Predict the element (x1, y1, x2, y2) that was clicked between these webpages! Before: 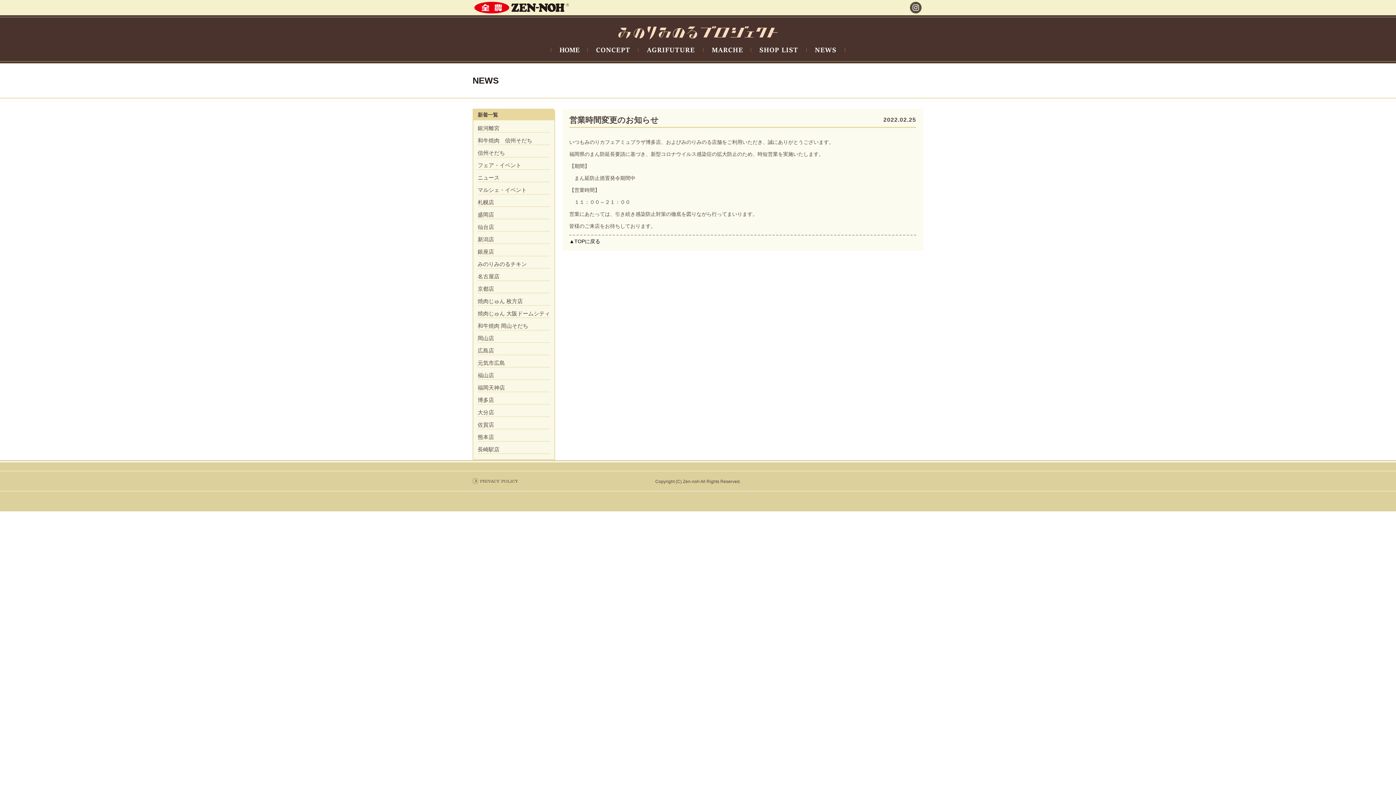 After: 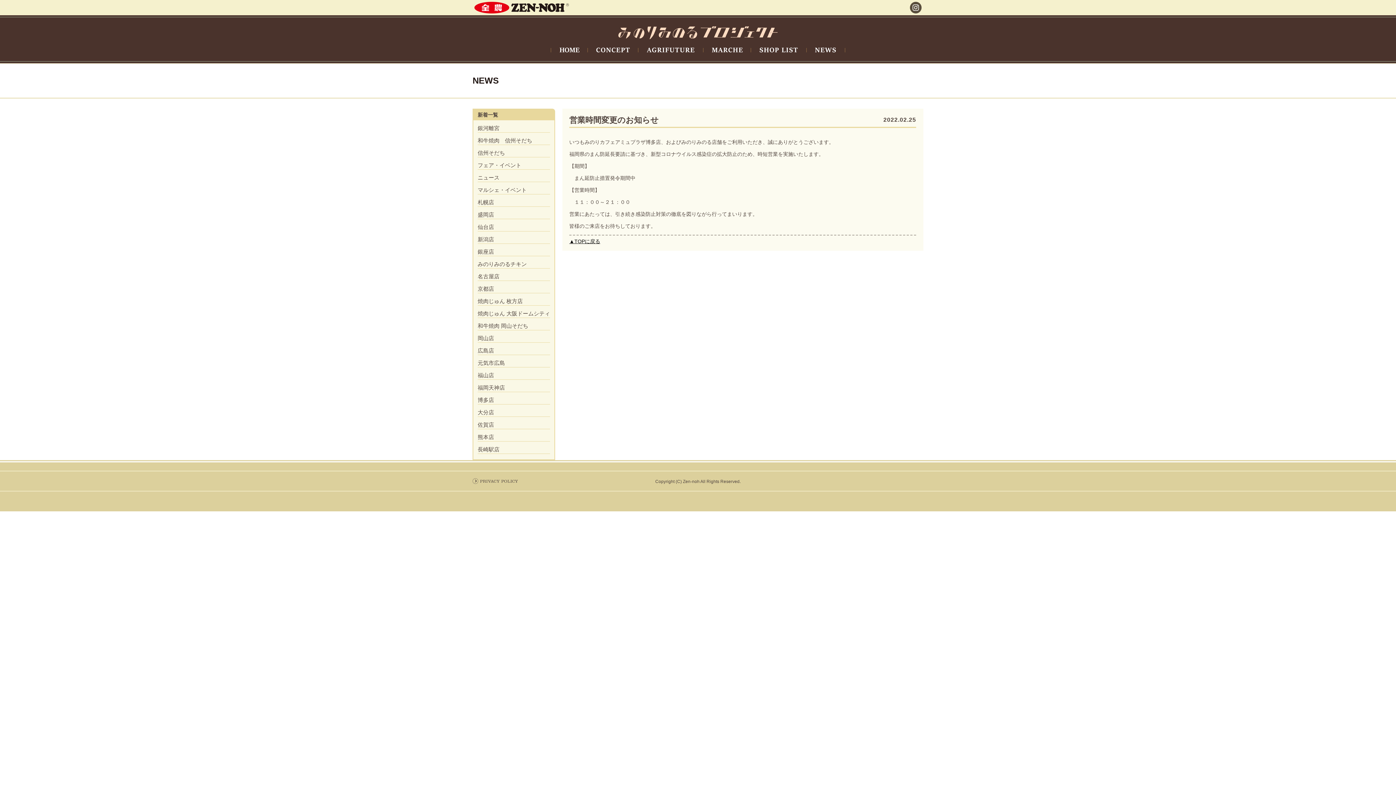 Action: label: ▲TOPに戻る bbox: (569, 238, 600, 244)